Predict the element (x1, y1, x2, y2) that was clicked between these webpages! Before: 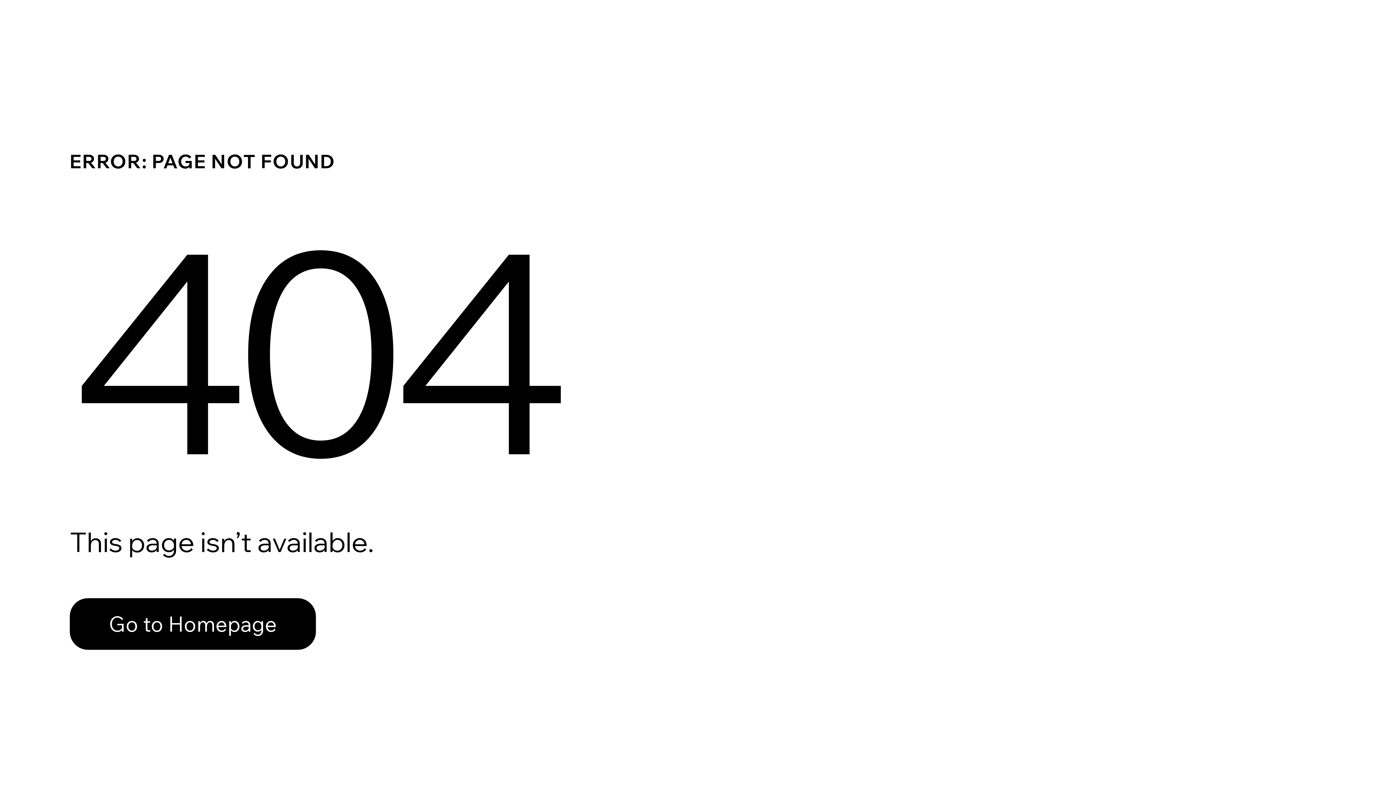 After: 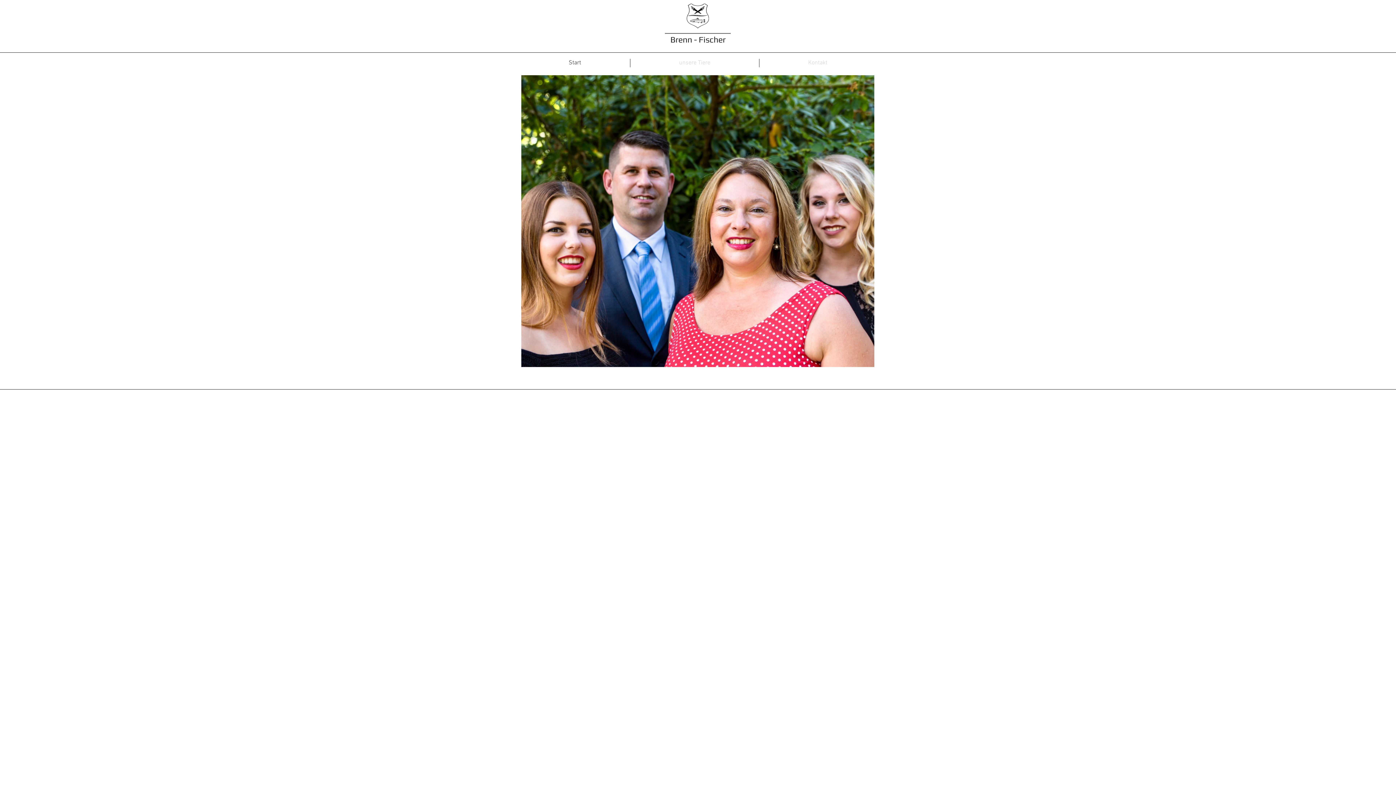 Action: bbox: (69, 582, 768, 659) label: Go to Homepage